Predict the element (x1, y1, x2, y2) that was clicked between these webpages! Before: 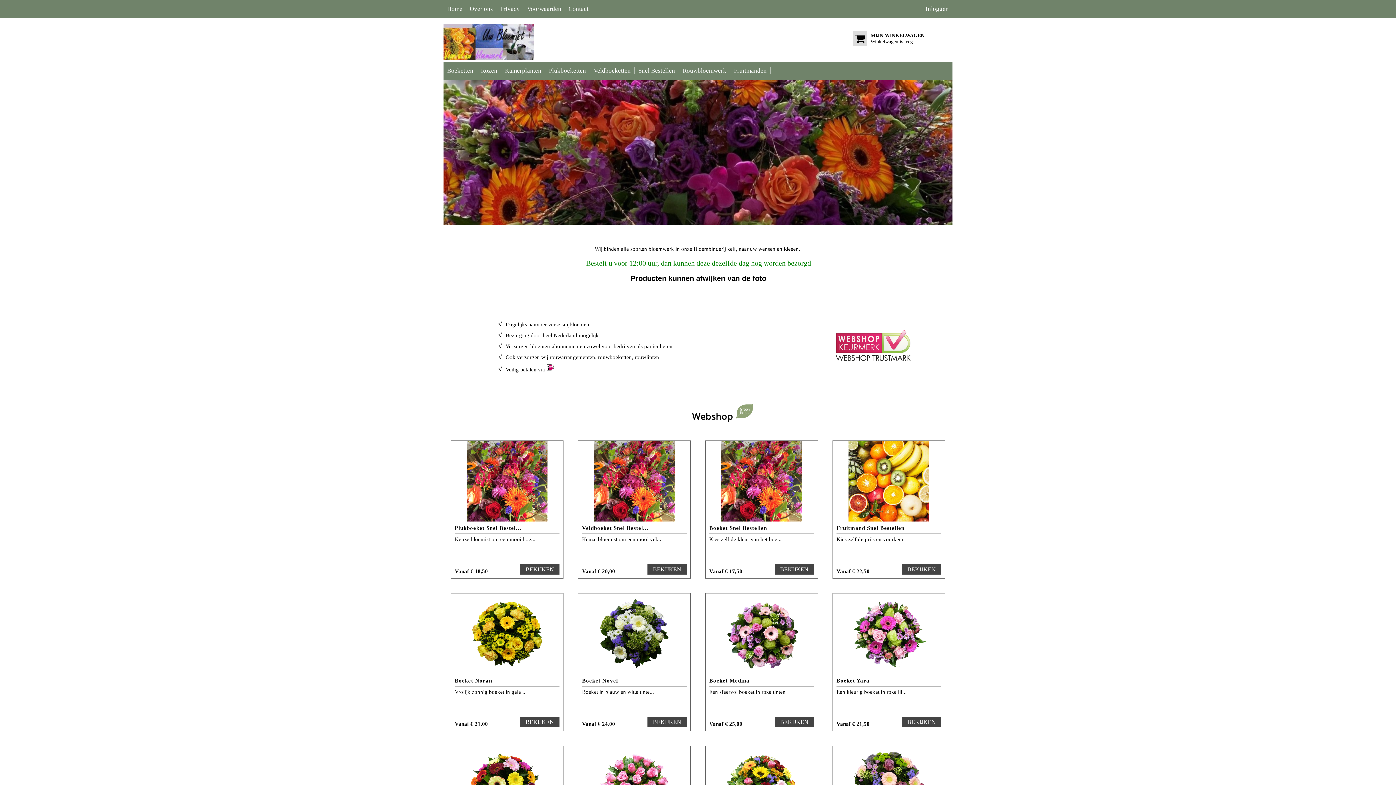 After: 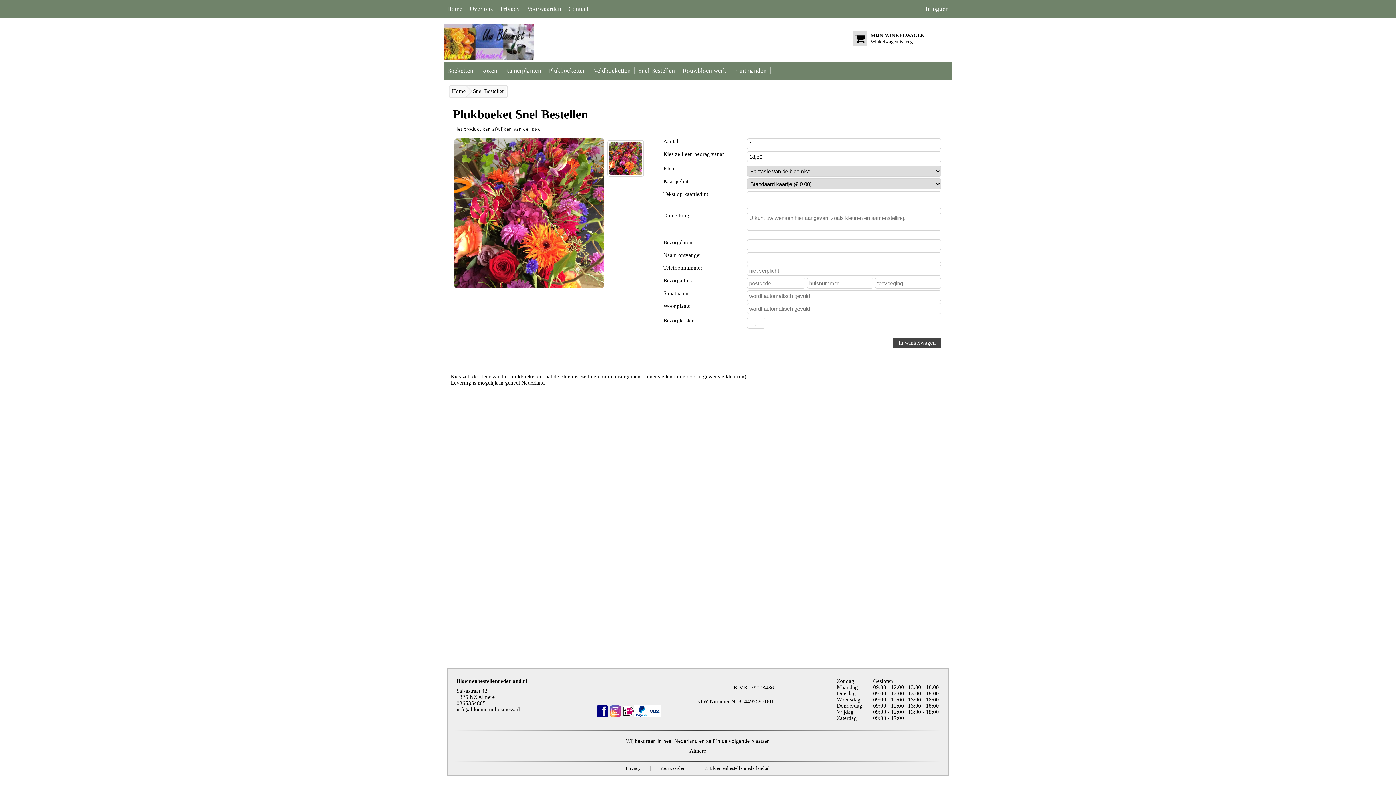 Action: label: 
Plukboeket Snel Bestel...
 
 
Keuze bloemist om een mooi boe...
Vanaf € 18,50	BEKIJKEN bbox: (450, 440, 563, 578)